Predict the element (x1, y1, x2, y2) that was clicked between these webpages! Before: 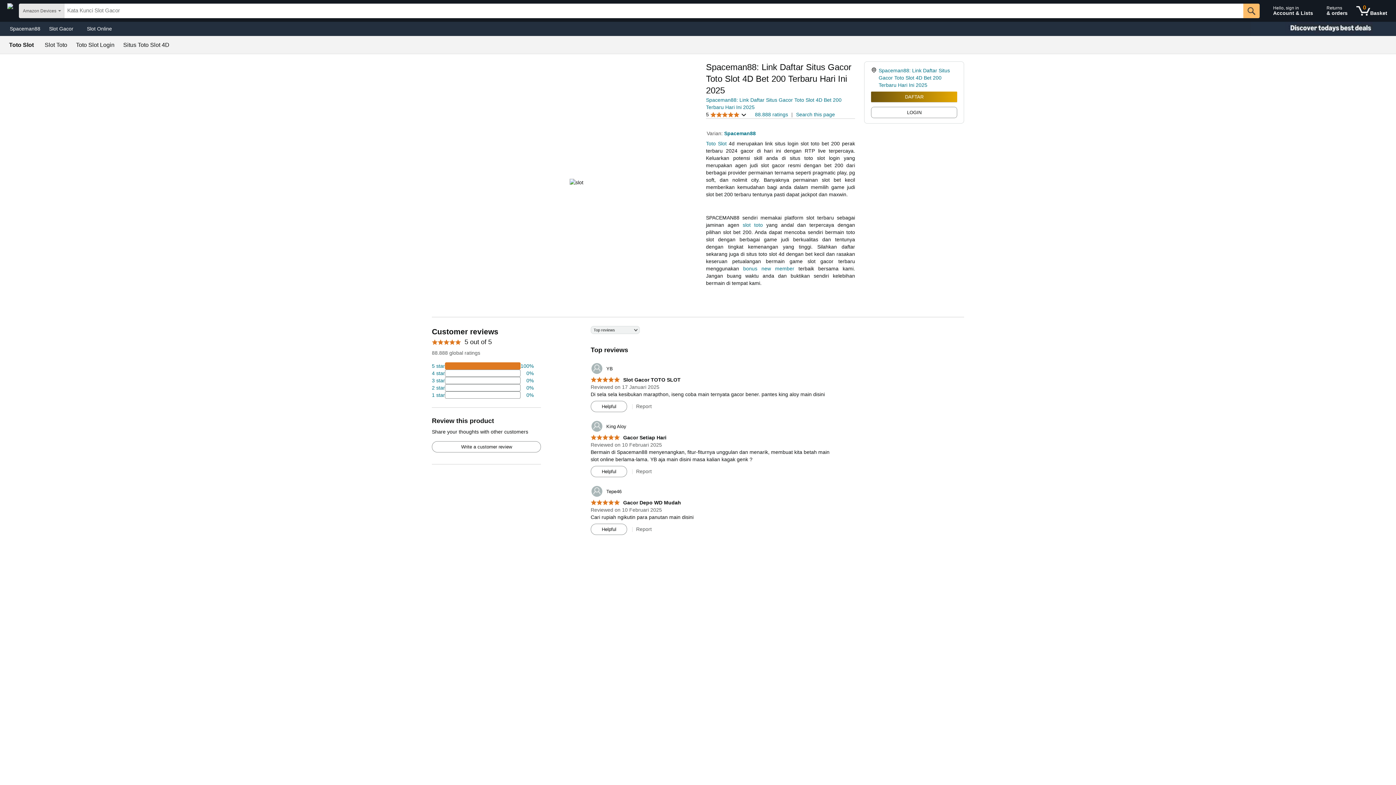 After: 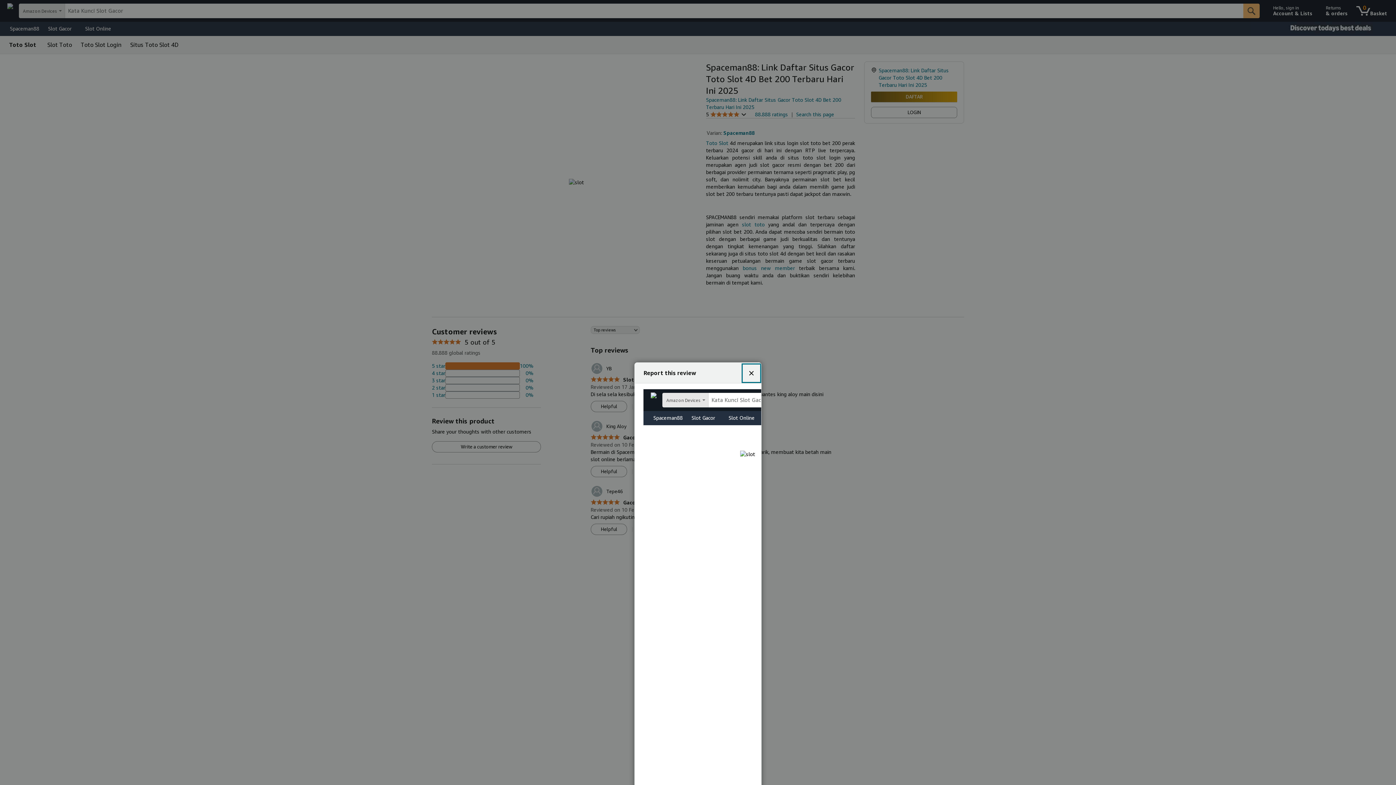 Action: label: Report bbox: (636, 468, 651, 474)